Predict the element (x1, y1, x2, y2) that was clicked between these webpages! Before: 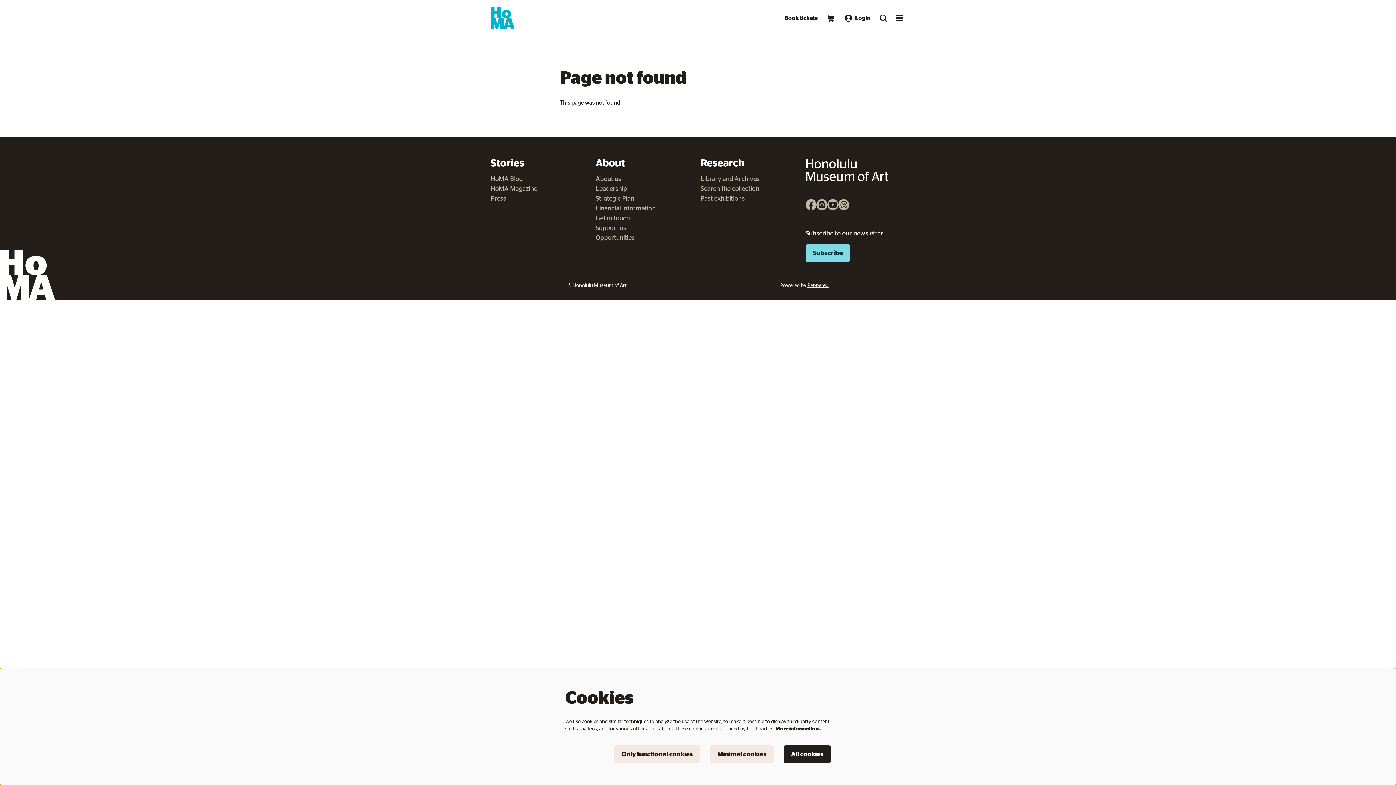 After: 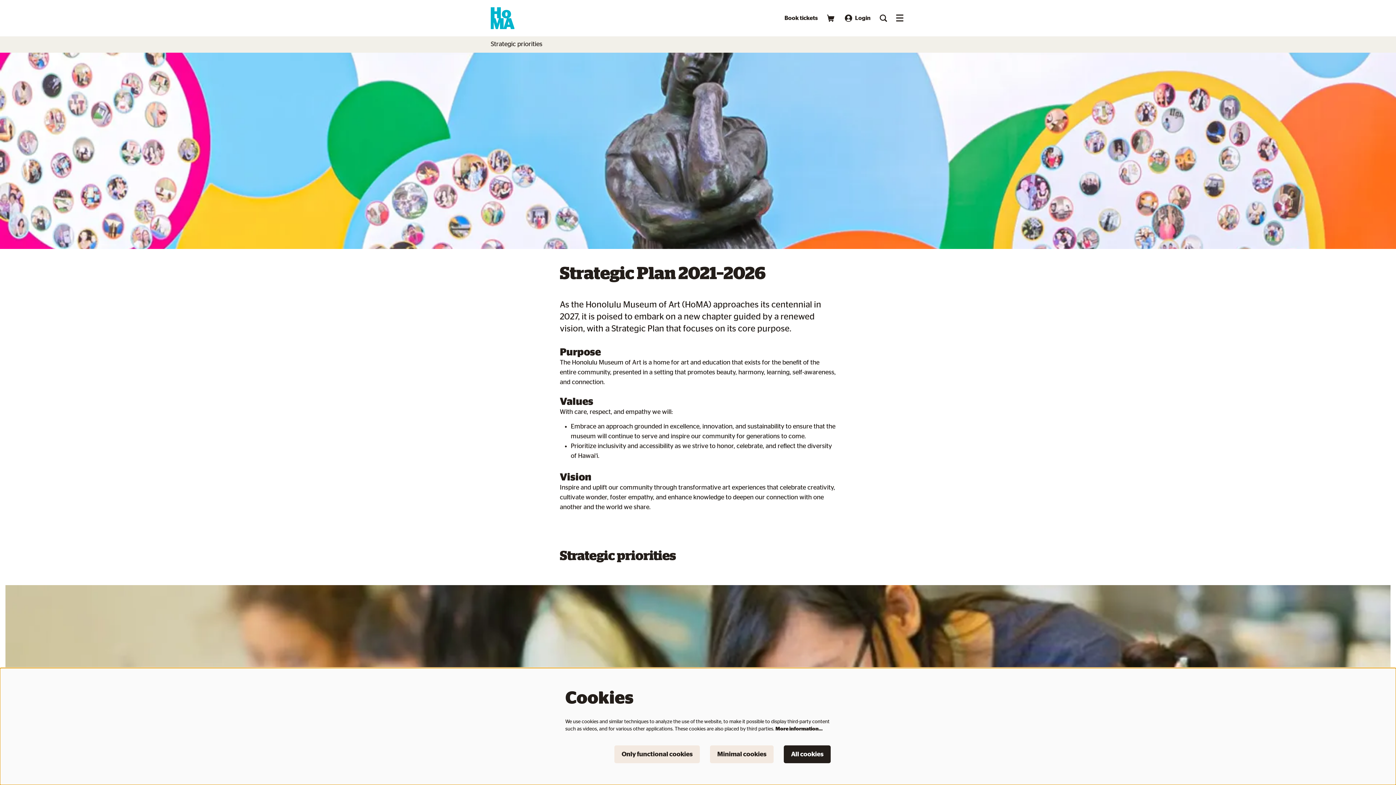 Action: bbox: (595, 195, 634, 202) label: Strategic Plan